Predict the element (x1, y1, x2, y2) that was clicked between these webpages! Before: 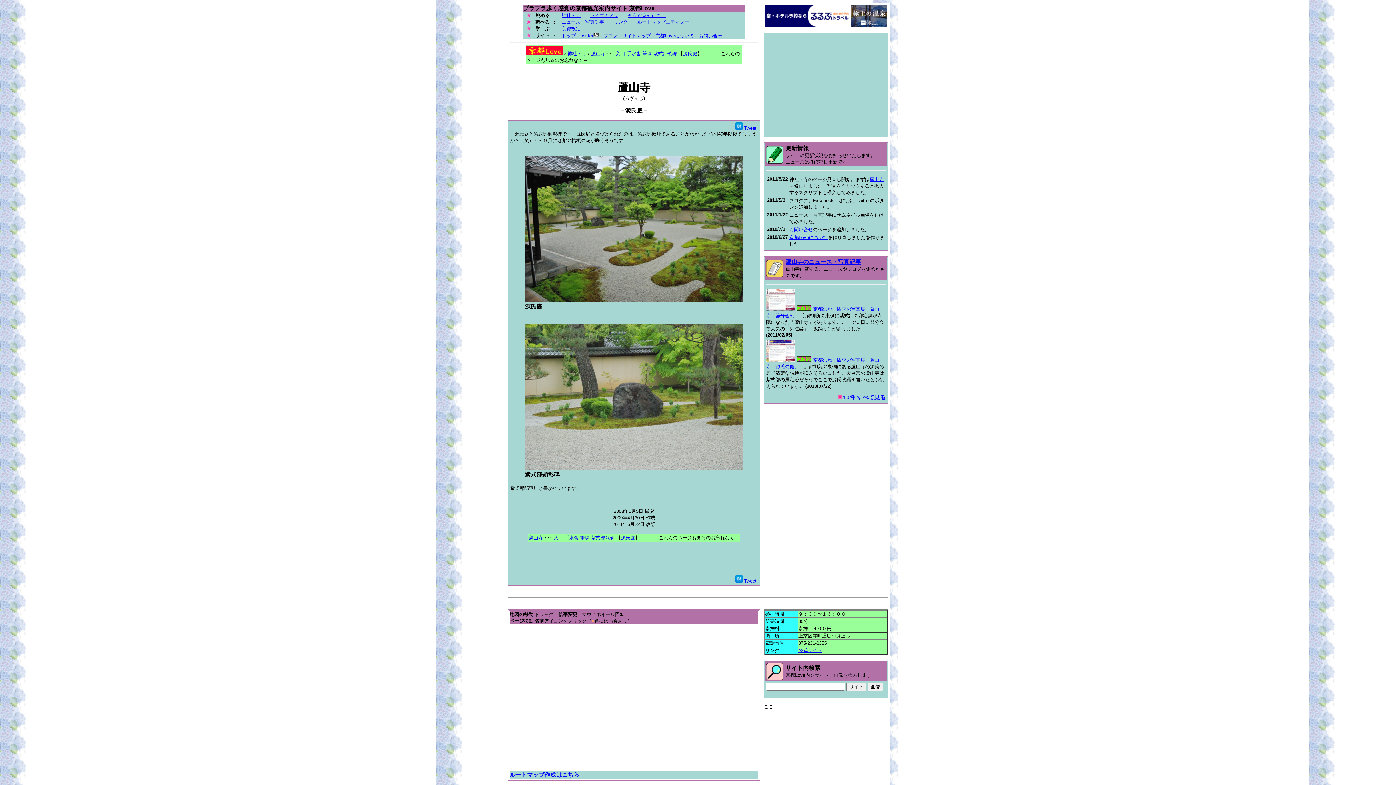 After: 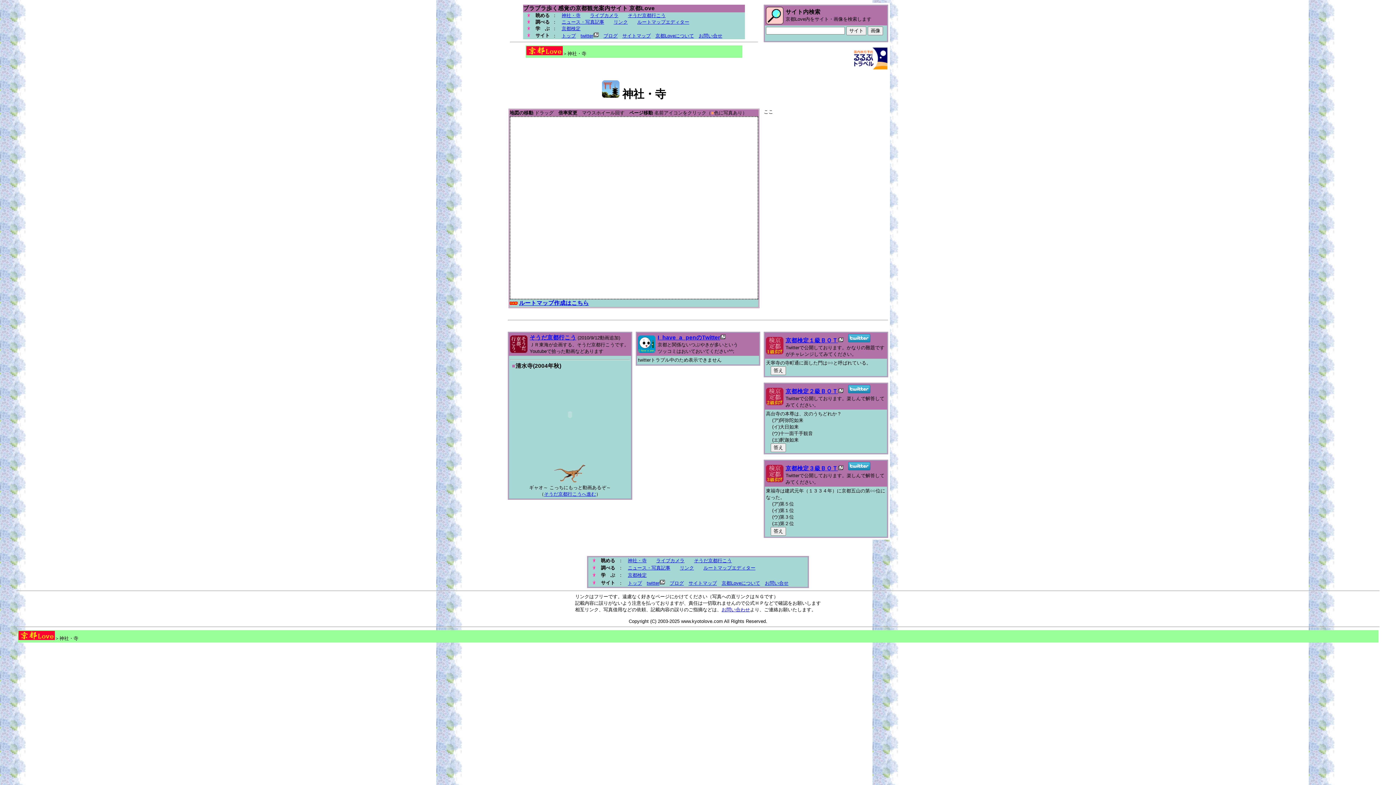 Action: label: 神社・寺 bbox: (567, 50, 586, 56)